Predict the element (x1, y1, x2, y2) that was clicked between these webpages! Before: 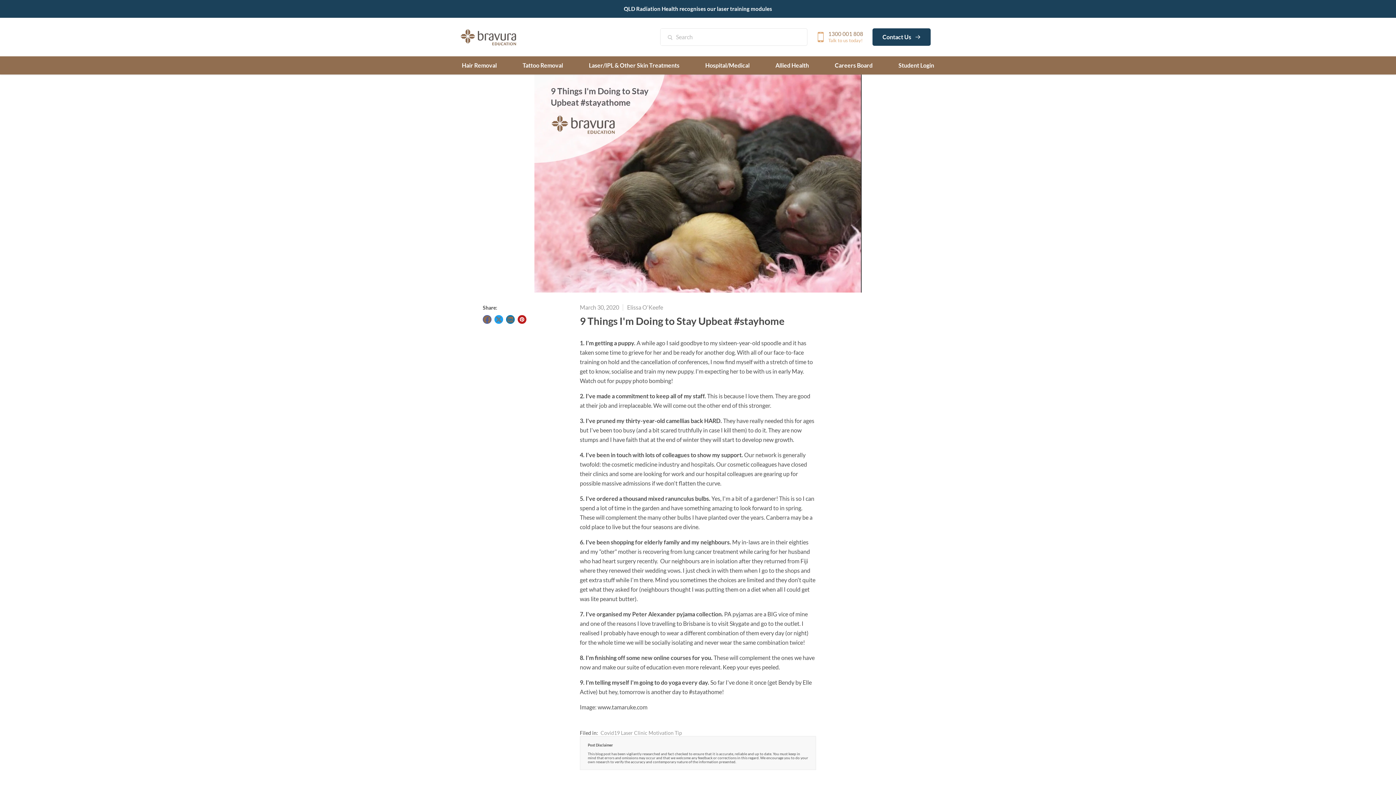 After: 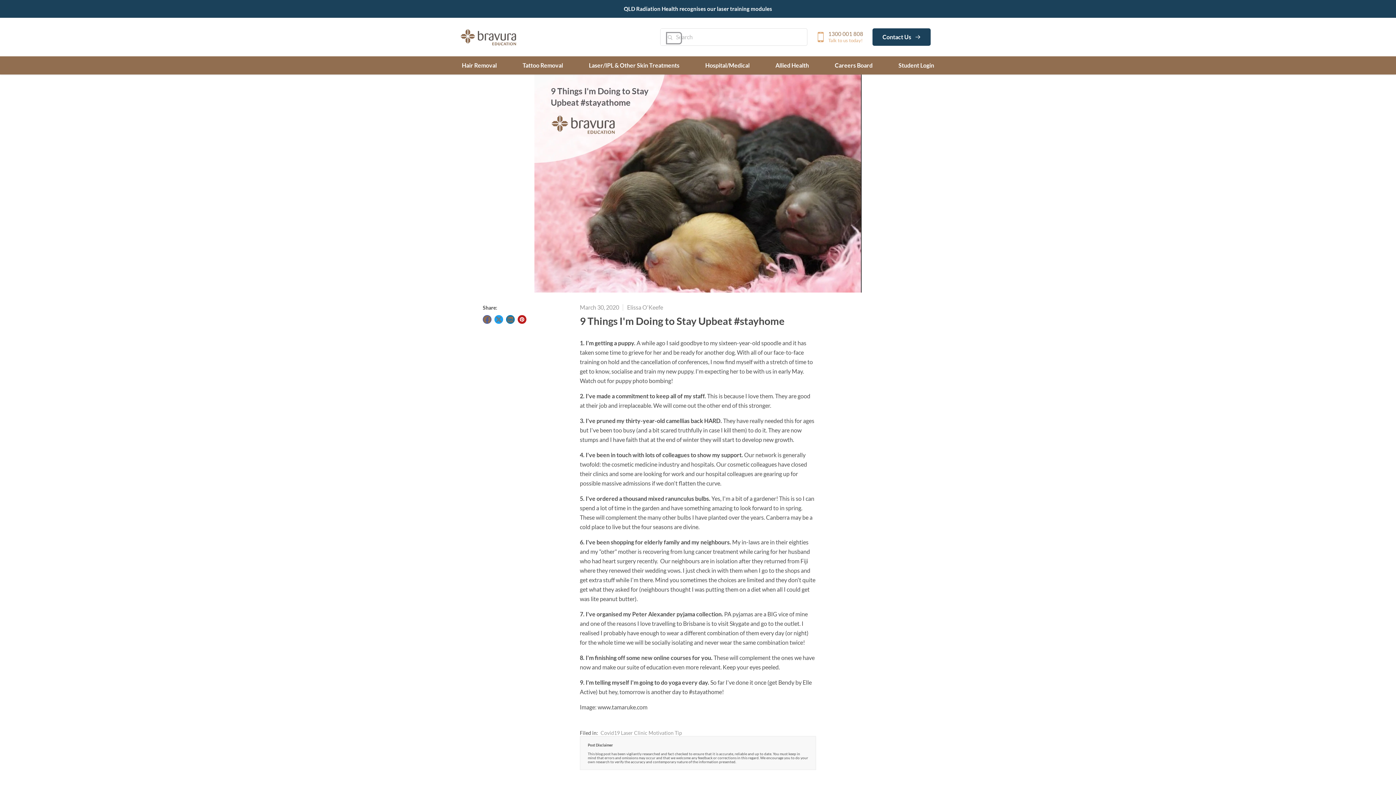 Action: bbox: (667, 33, 680, 42) label: Search